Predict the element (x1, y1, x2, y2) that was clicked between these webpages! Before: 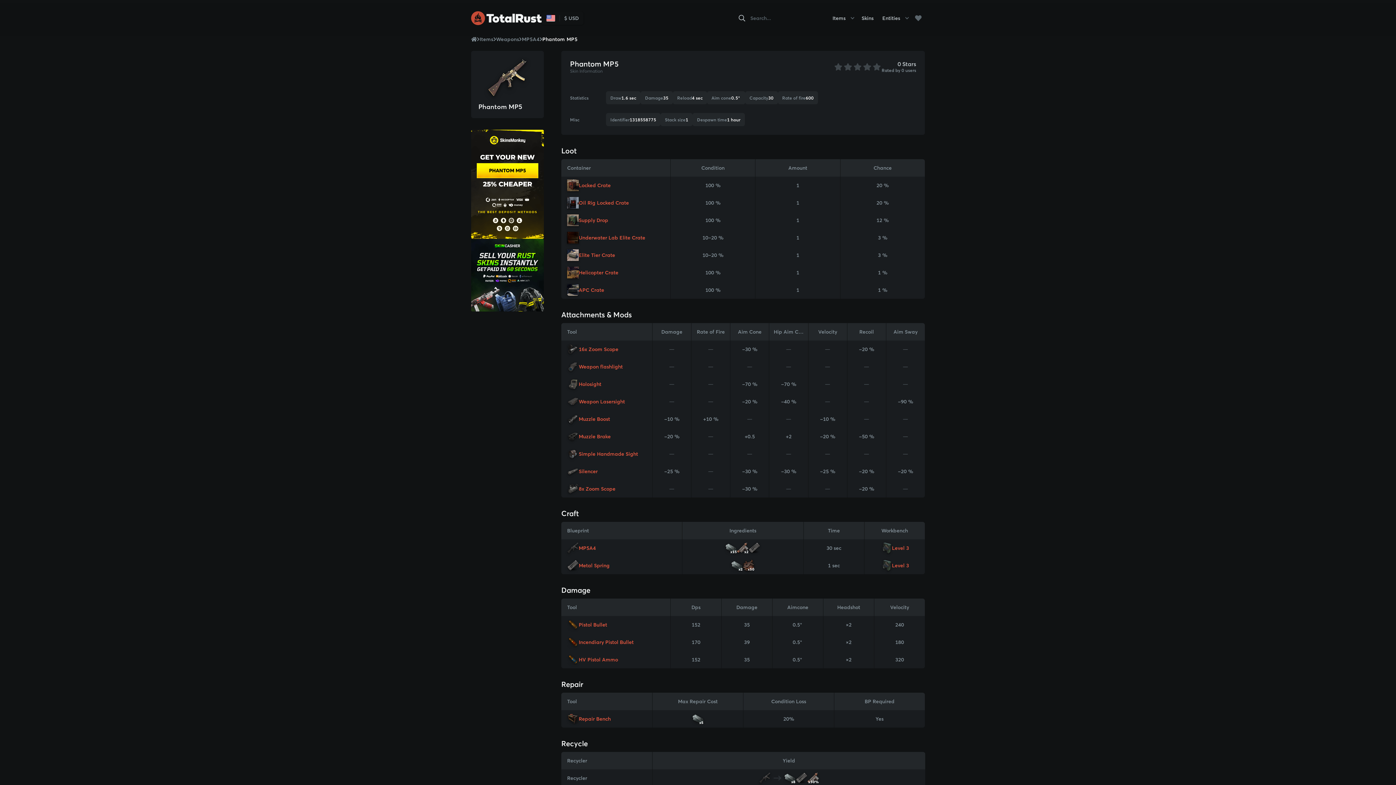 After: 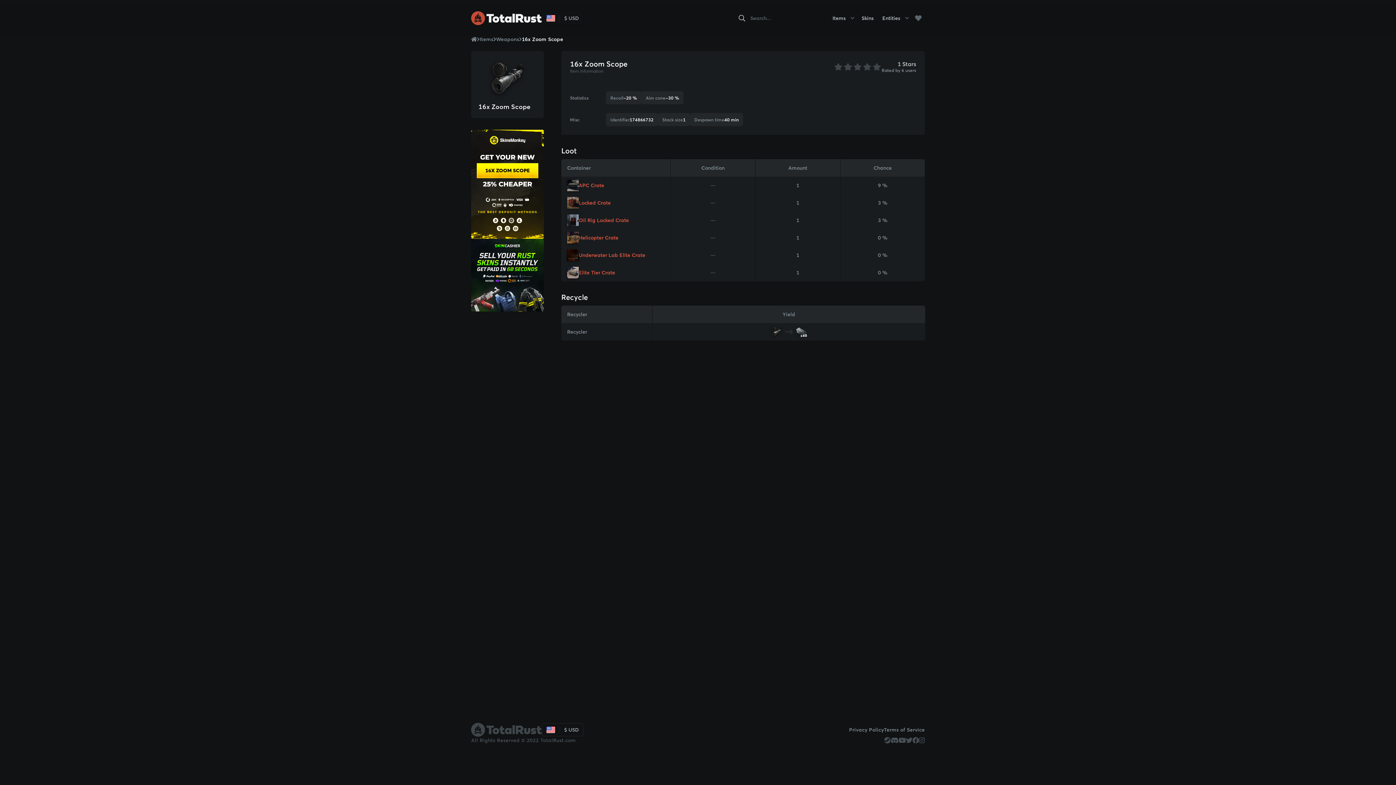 Action: label: 16x Zoom Scope bbox: (561, 340, 652, 358)